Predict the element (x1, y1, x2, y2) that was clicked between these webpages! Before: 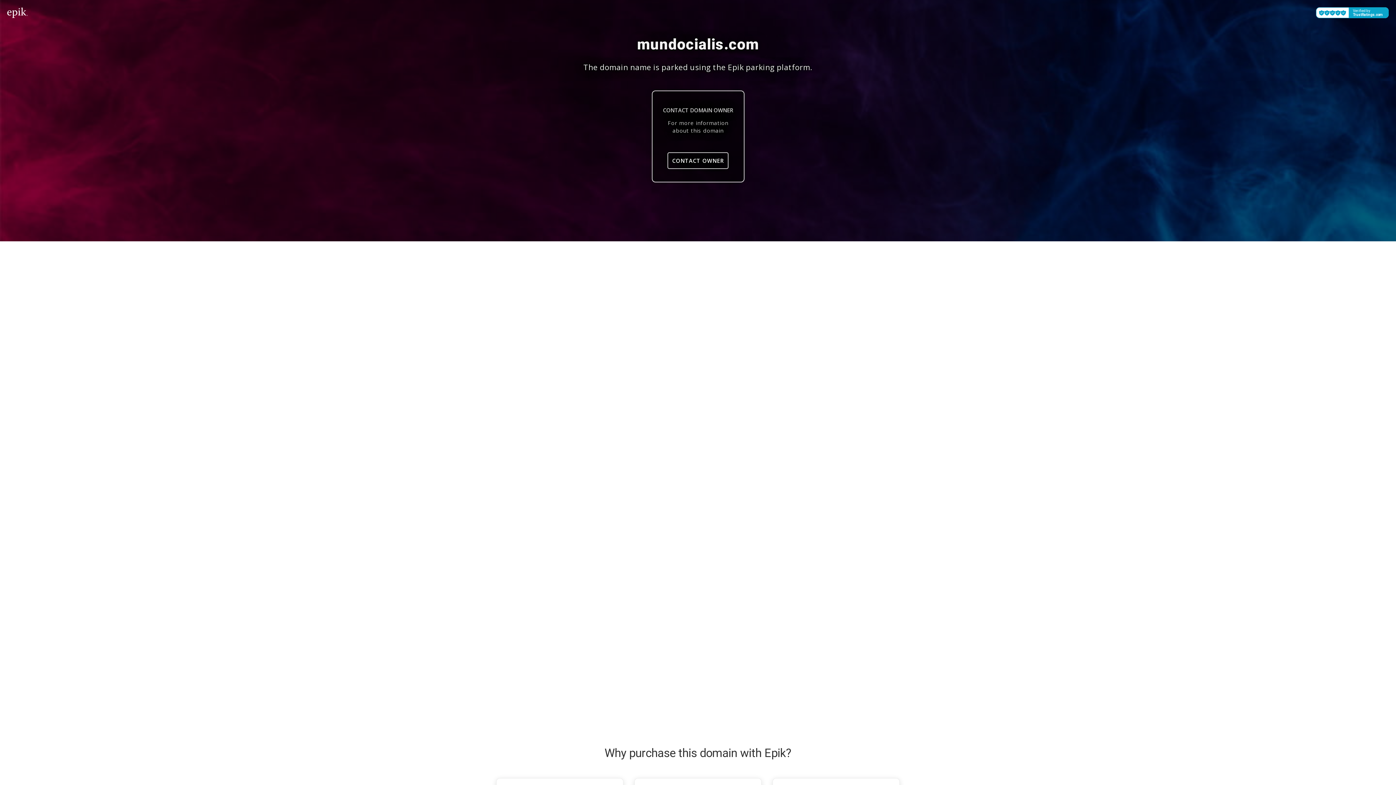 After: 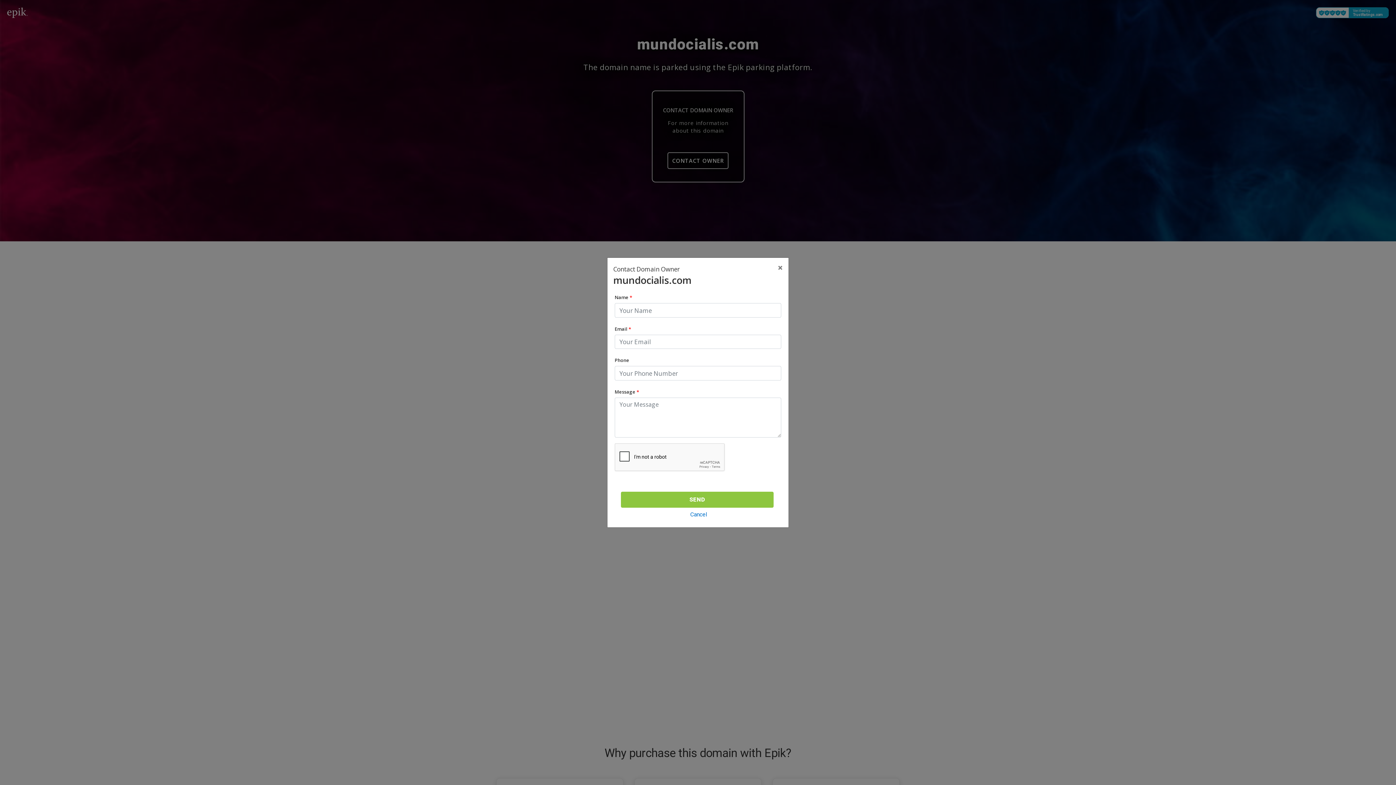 Action: label: CONTACT OWNER bbox: (667, 152, 728, 169)